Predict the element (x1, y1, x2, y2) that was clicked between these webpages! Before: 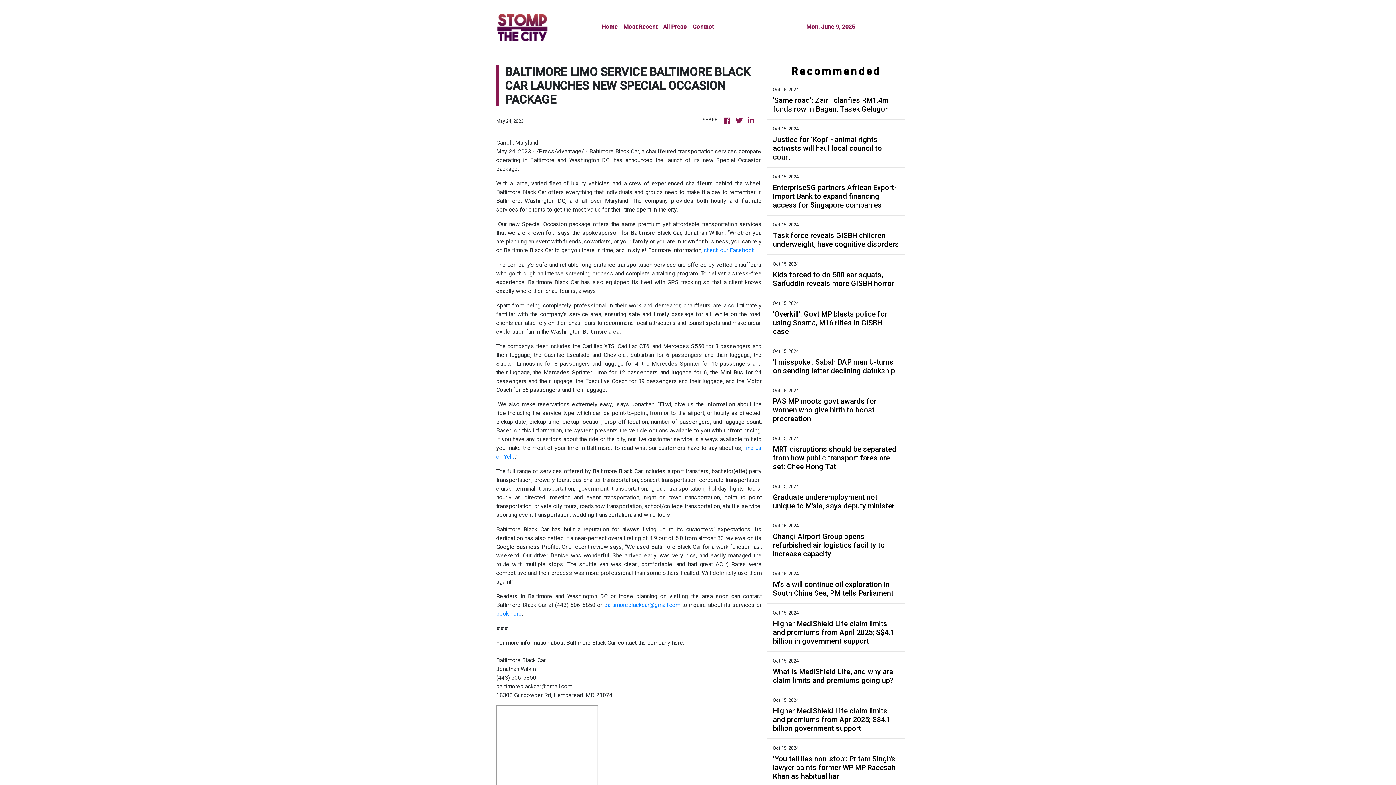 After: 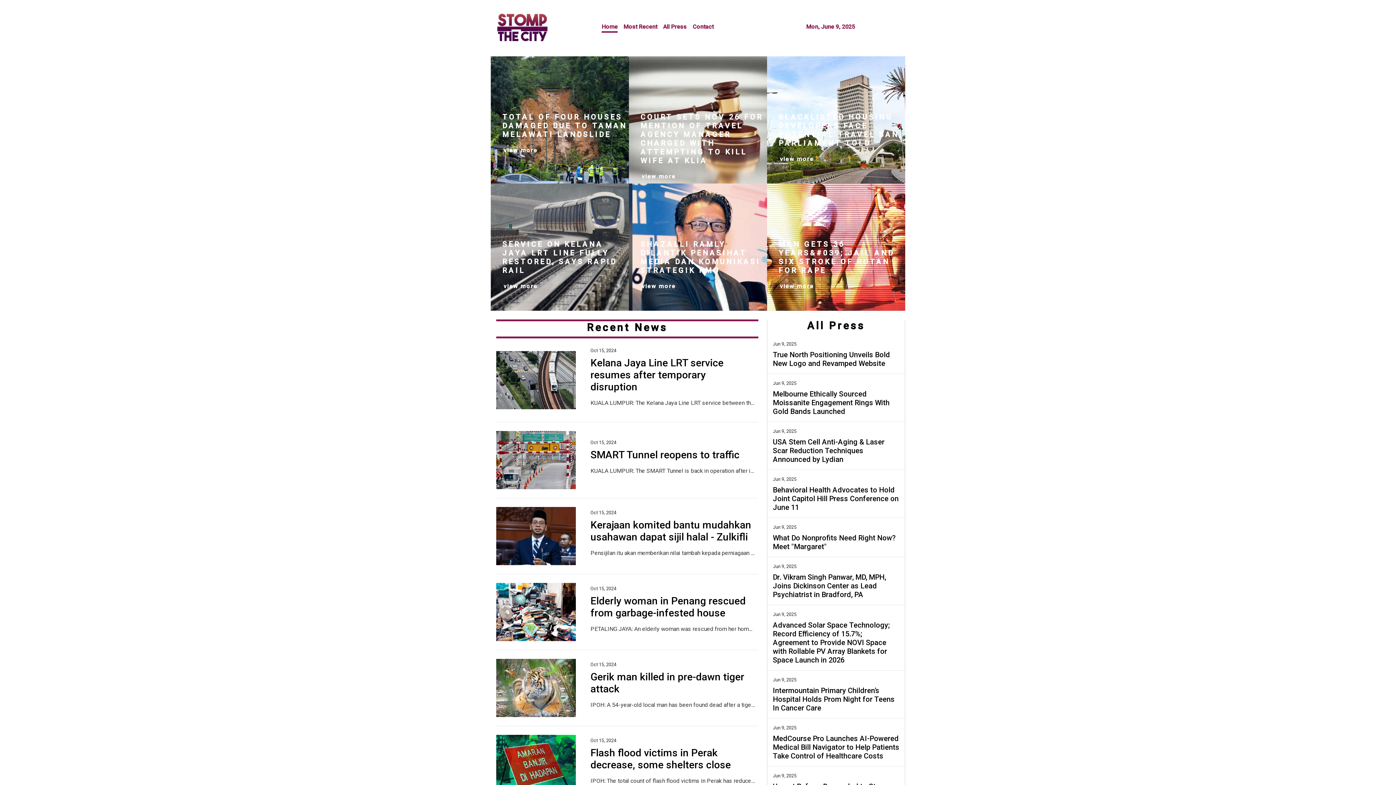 Action: bbox: (735, 115, 744, 126)